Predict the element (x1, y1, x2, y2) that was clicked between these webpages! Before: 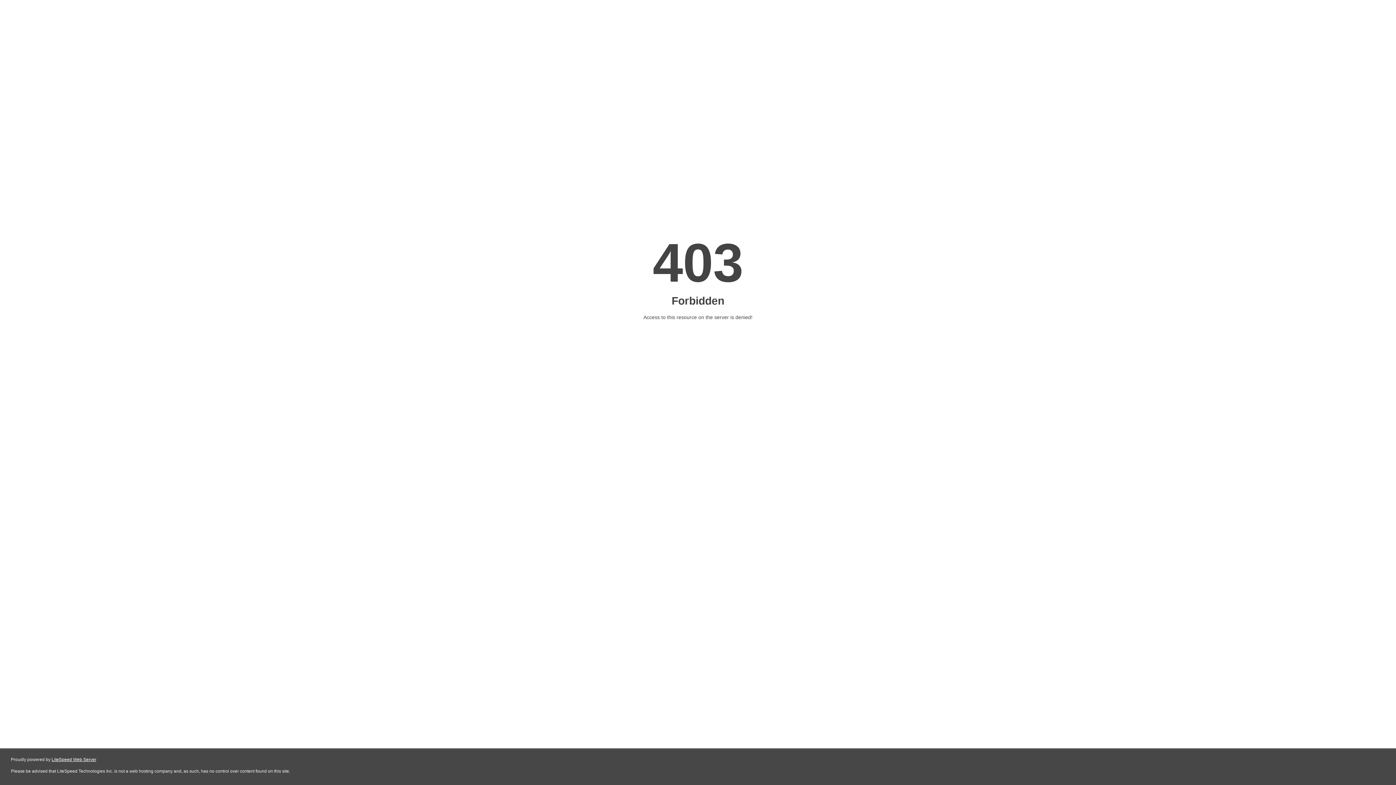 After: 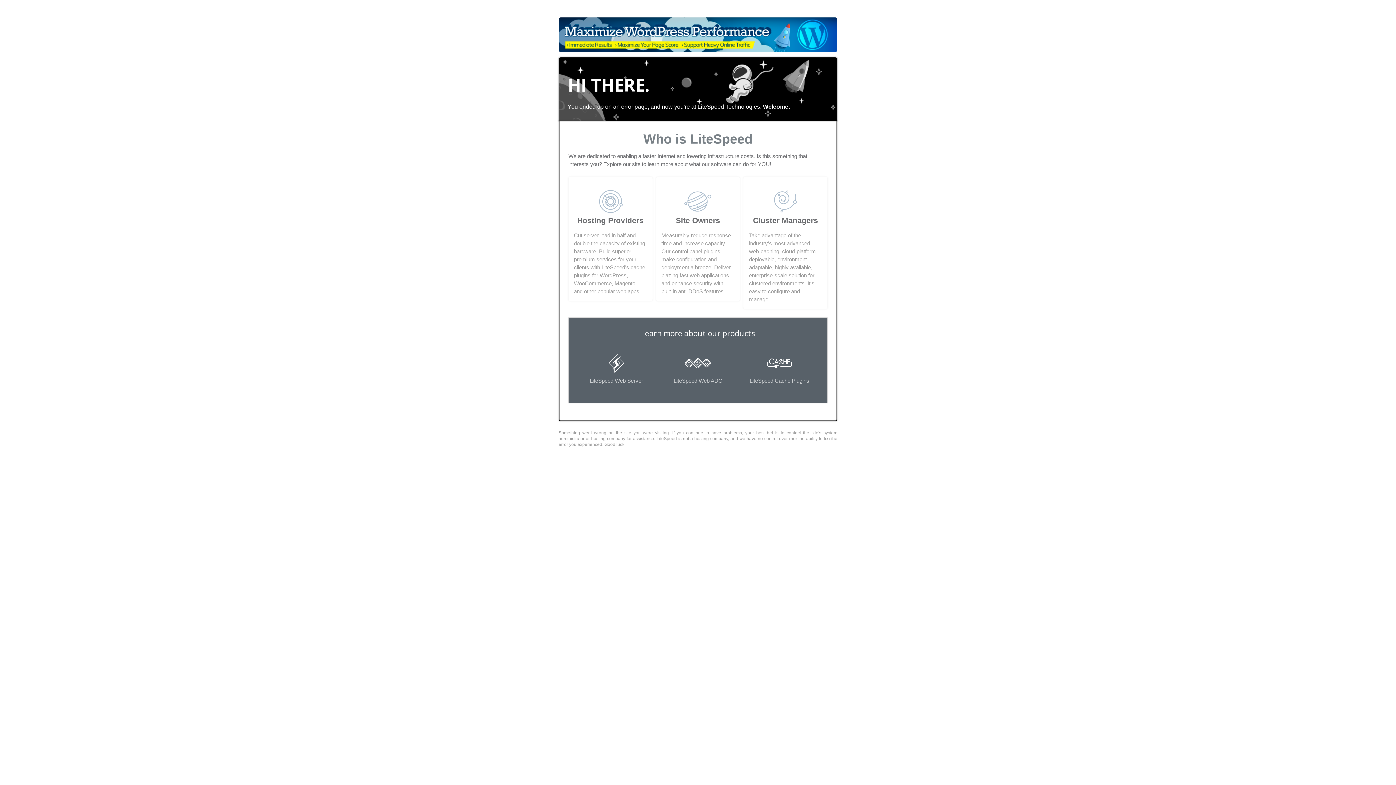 Action: bbox: (51, 757, 96, 762) label: LiteSpeed Web Server